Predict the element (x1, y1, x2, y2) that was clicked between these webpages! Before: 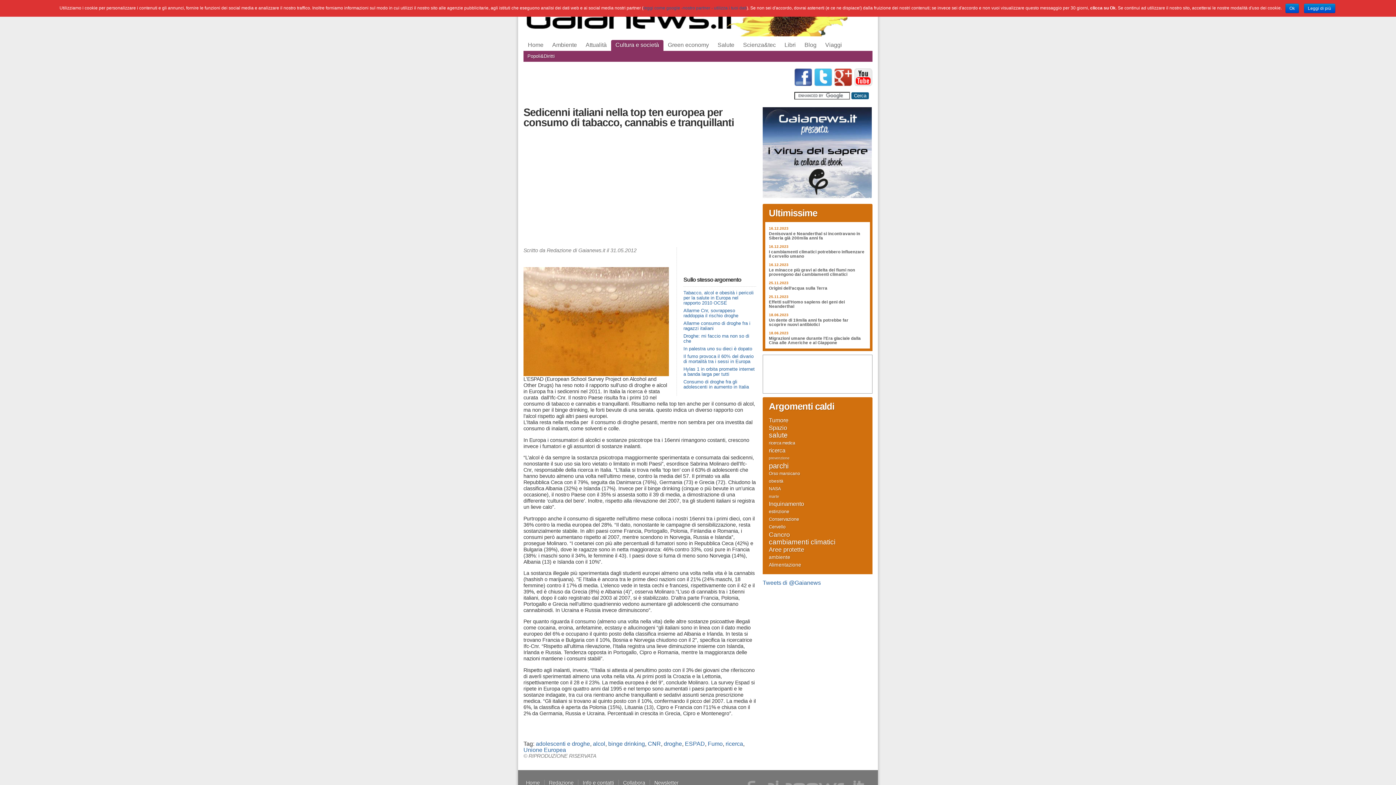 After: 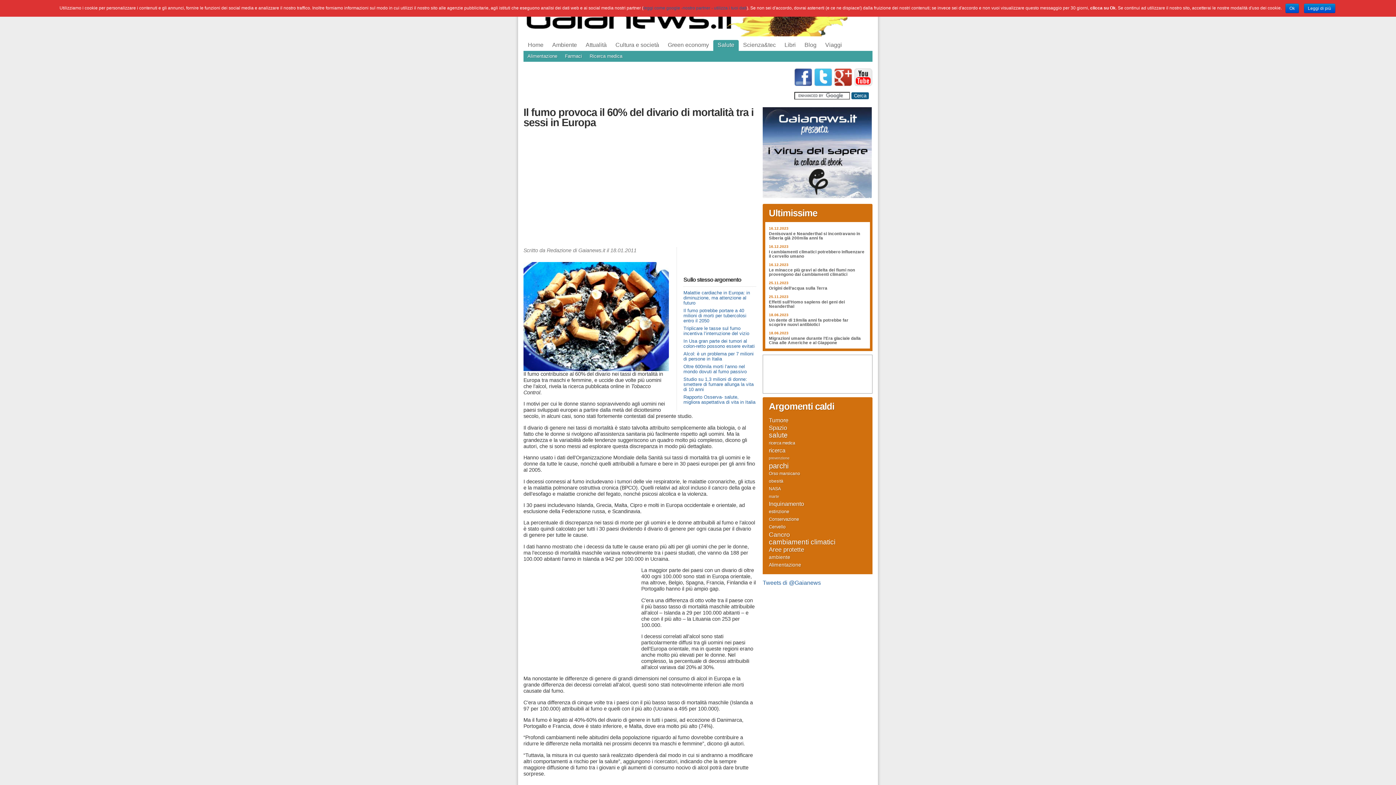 Action: label: Il fumo provoca il 60% del divario di mortalità tra i sessi in Europa bbox: (683, 353, 753, 364)